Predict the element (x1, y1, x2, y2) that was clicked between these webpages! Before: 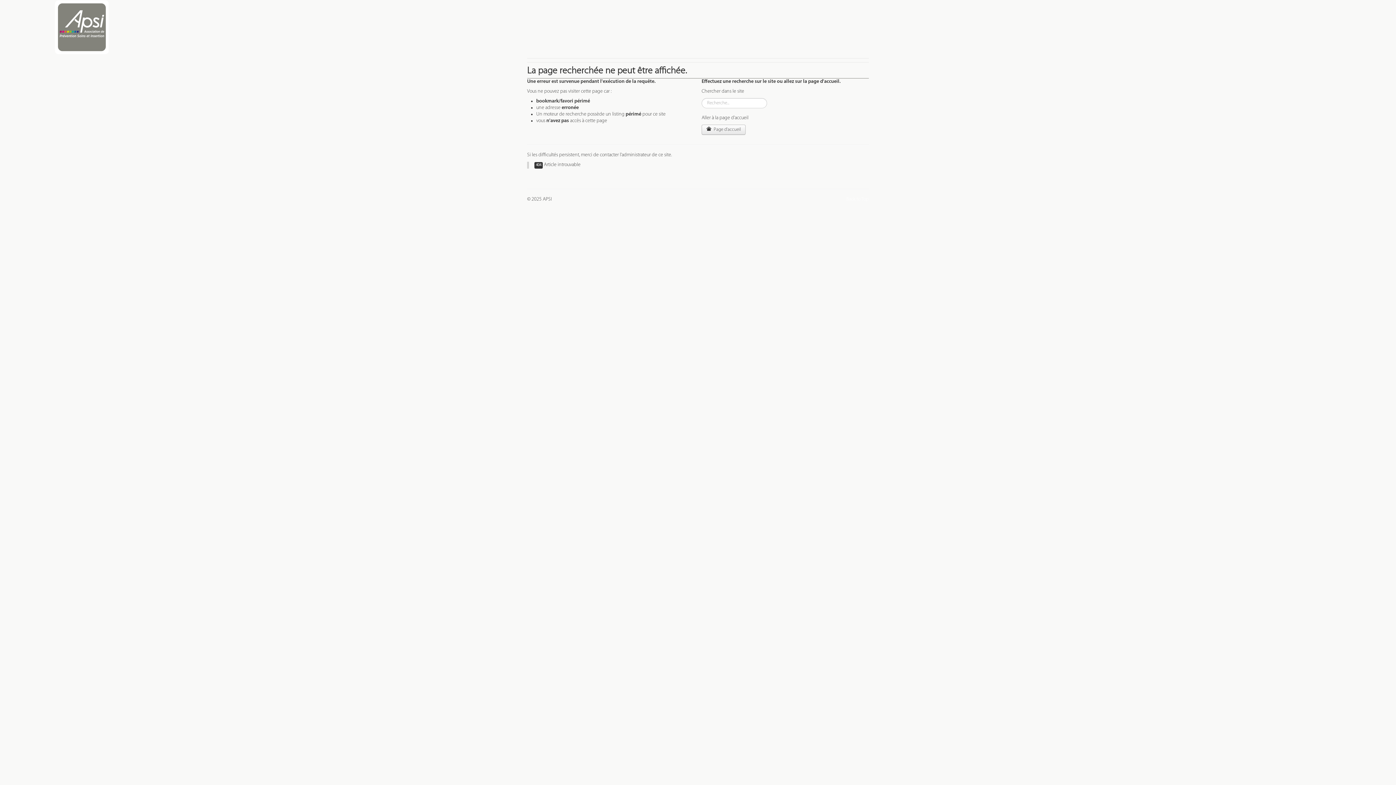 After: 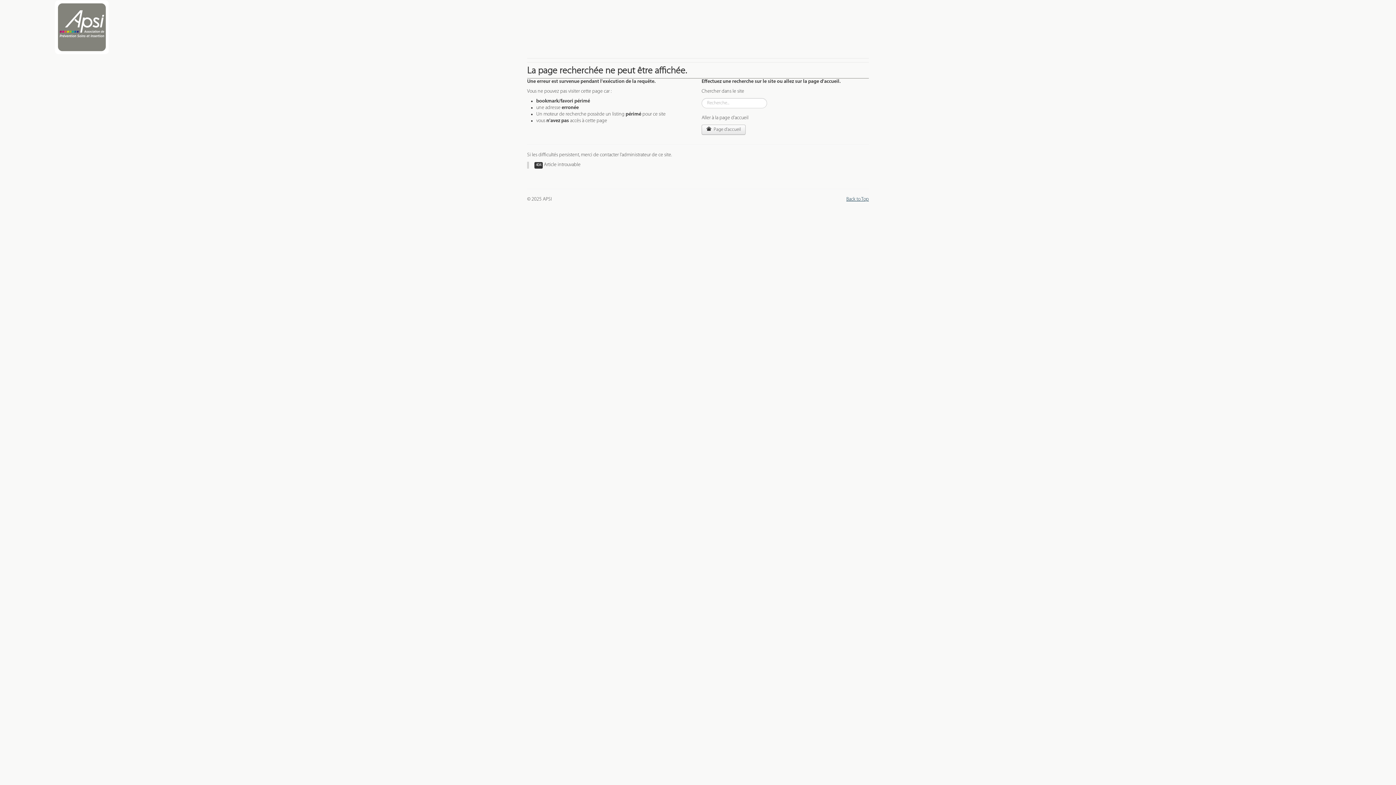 Action: bbox: (846, 196, 869, 202) label: Back to Top